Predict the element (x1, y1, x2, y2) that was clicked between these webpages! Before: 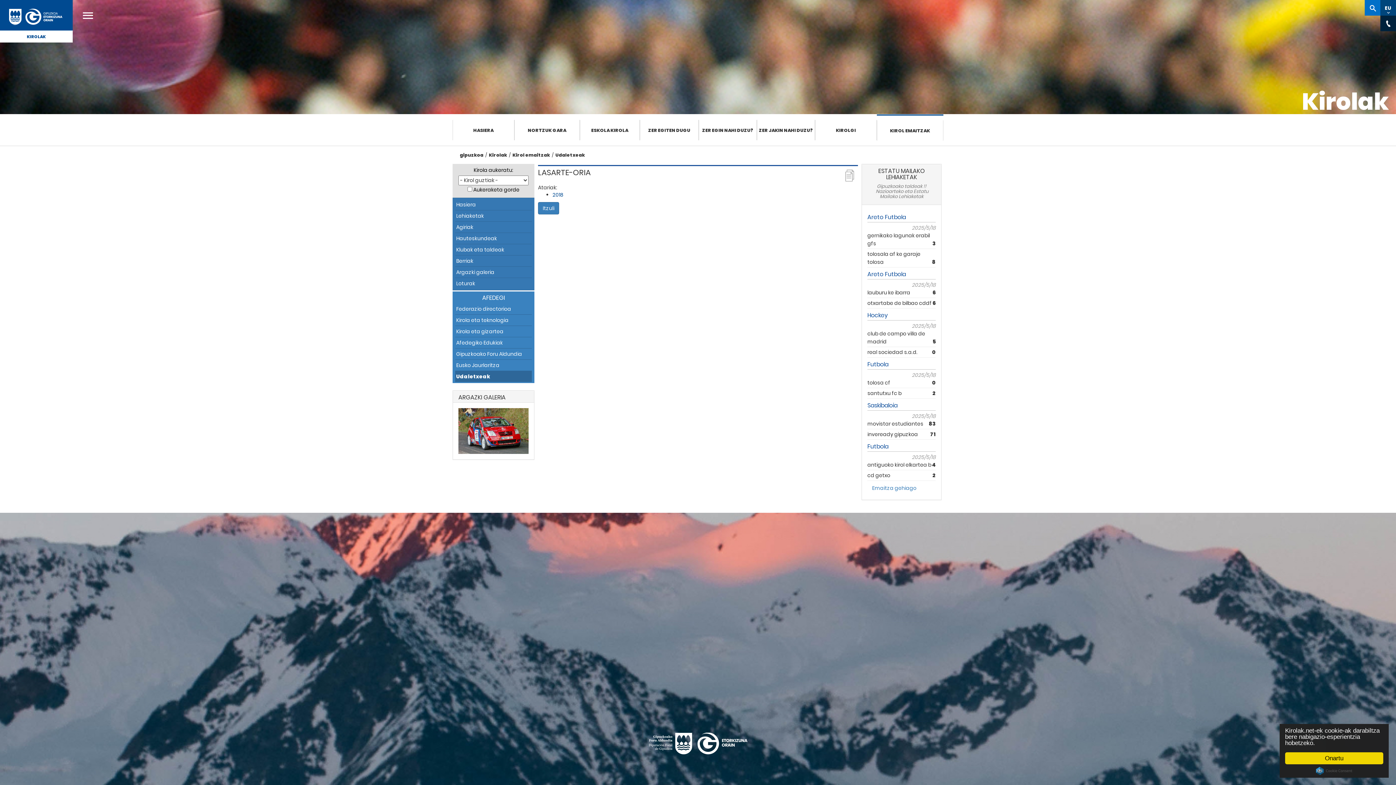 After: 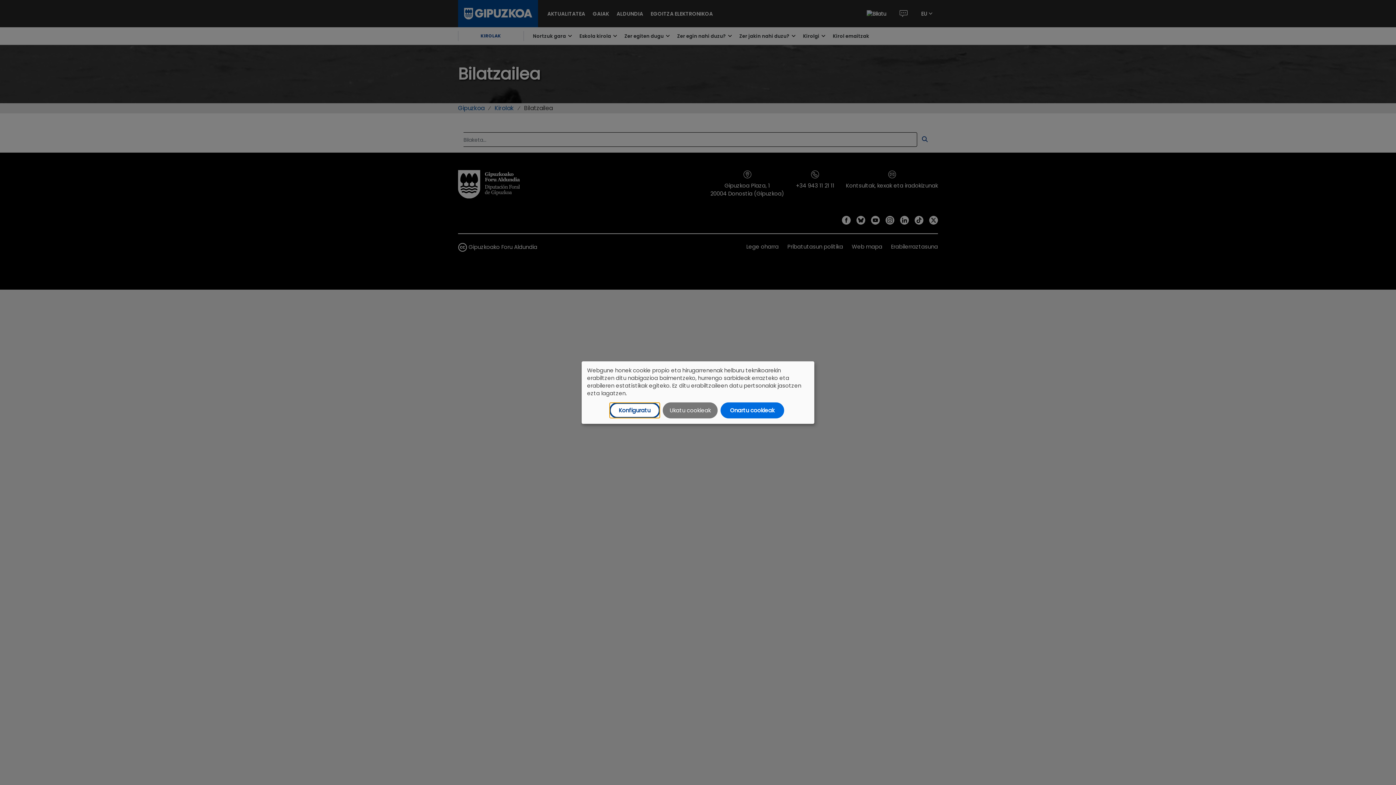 Action: label: Kirolak-n bilatu bbox: (1365, 0, 1380, 15)